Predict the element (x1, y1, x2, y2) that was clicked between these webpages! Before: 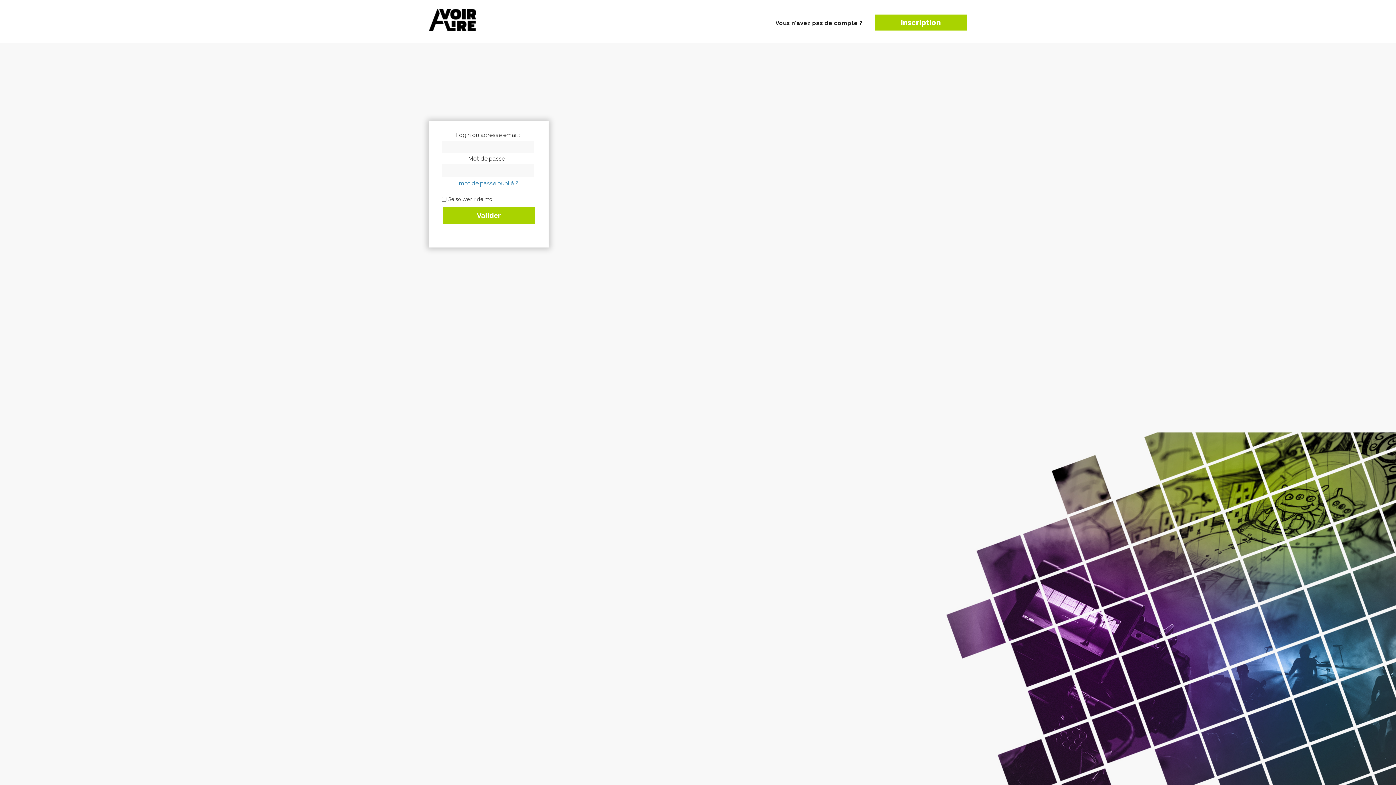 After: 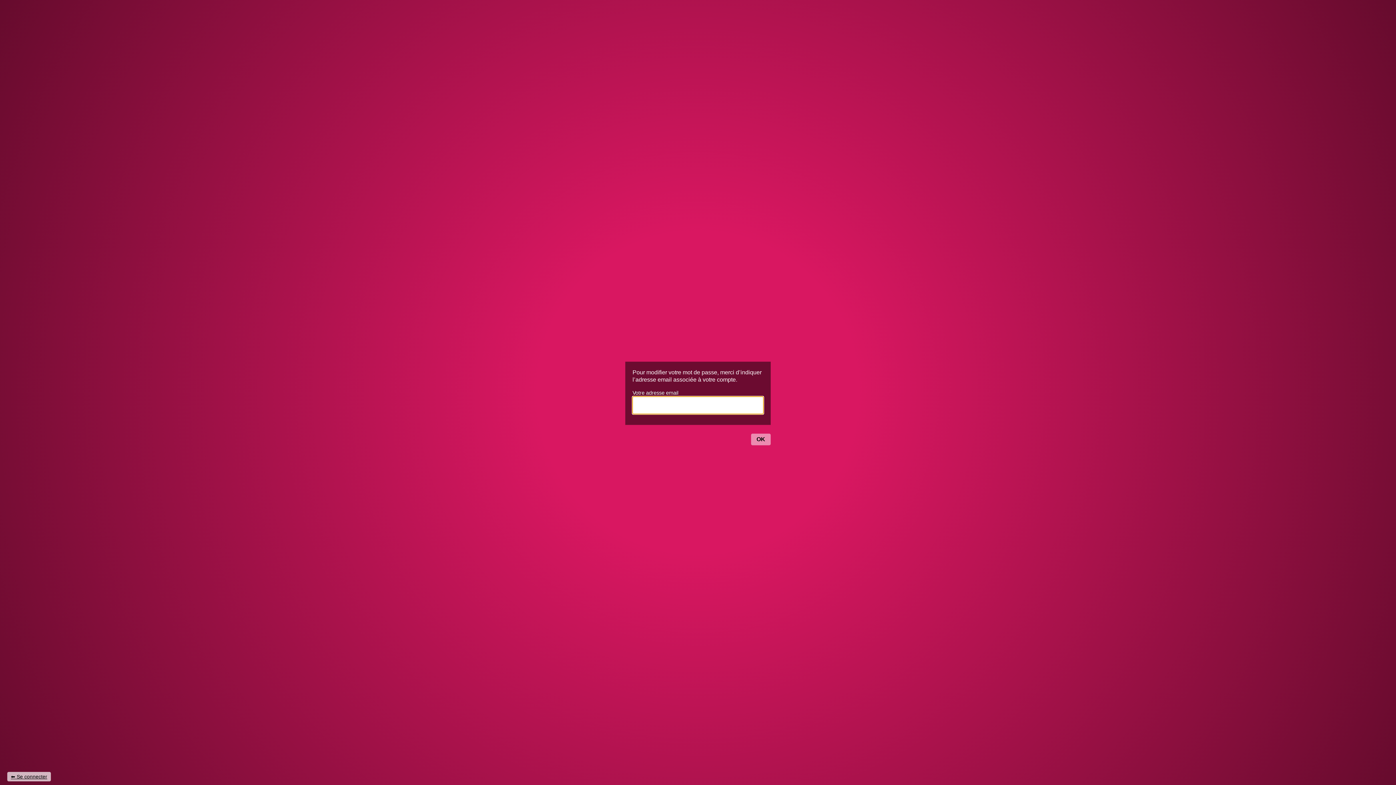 Action: bbox: (459, 180, 518, 186) label: mot de passe oublié ?